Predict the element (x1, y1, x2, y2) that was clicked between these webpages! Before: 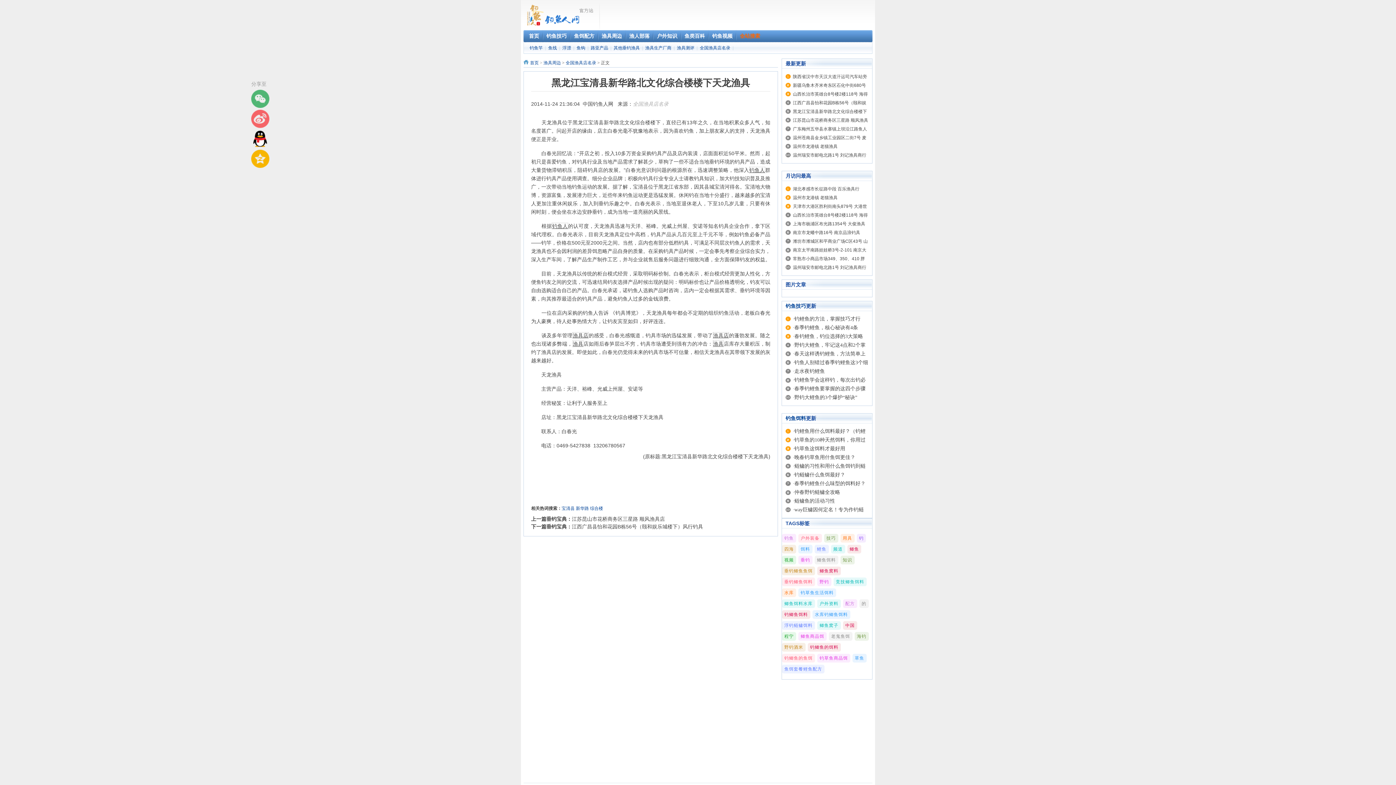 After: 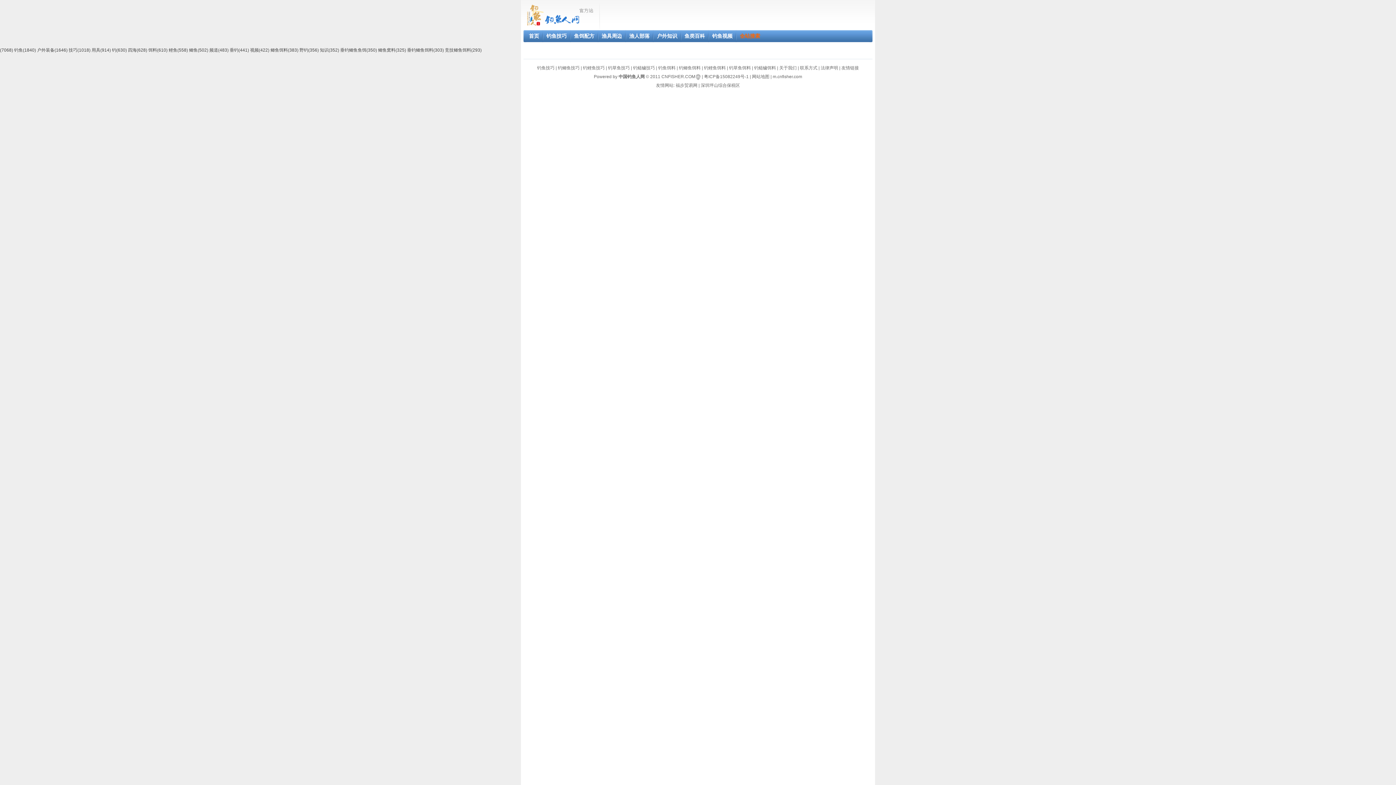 Action: label: 综合楼 bbox: (590, 506, 603, 511)